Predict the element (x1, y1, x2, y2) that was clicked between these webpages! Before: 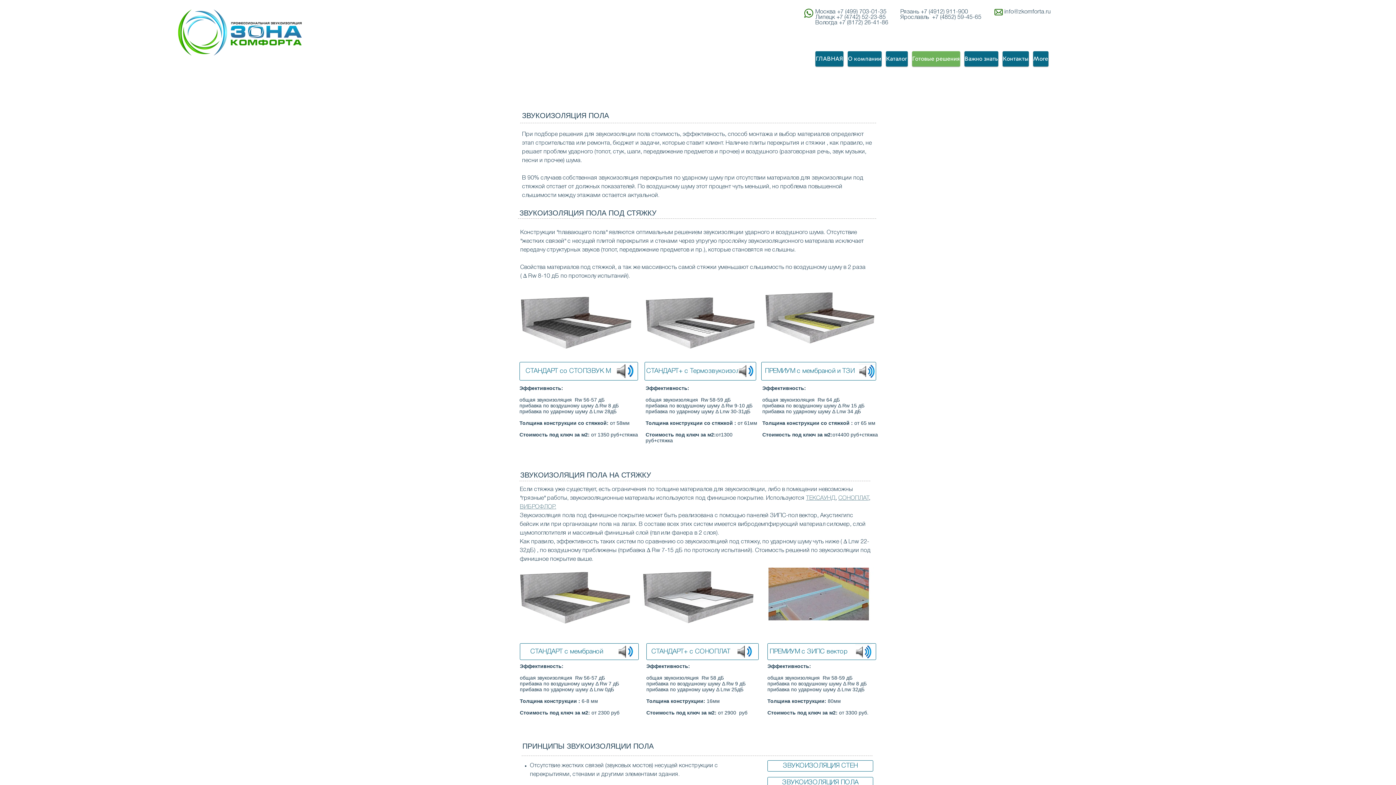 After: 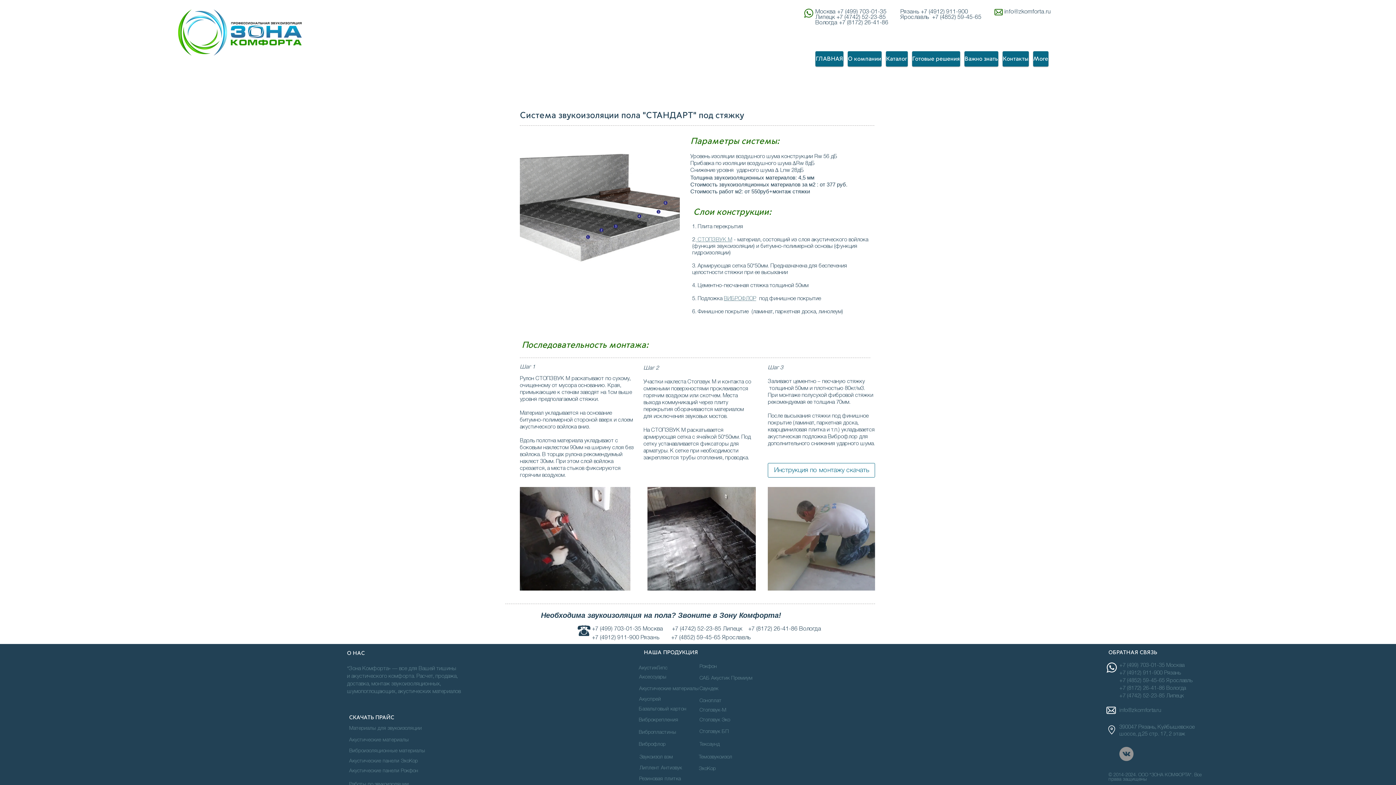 Action: bbox: (520, 296, 631, 349)